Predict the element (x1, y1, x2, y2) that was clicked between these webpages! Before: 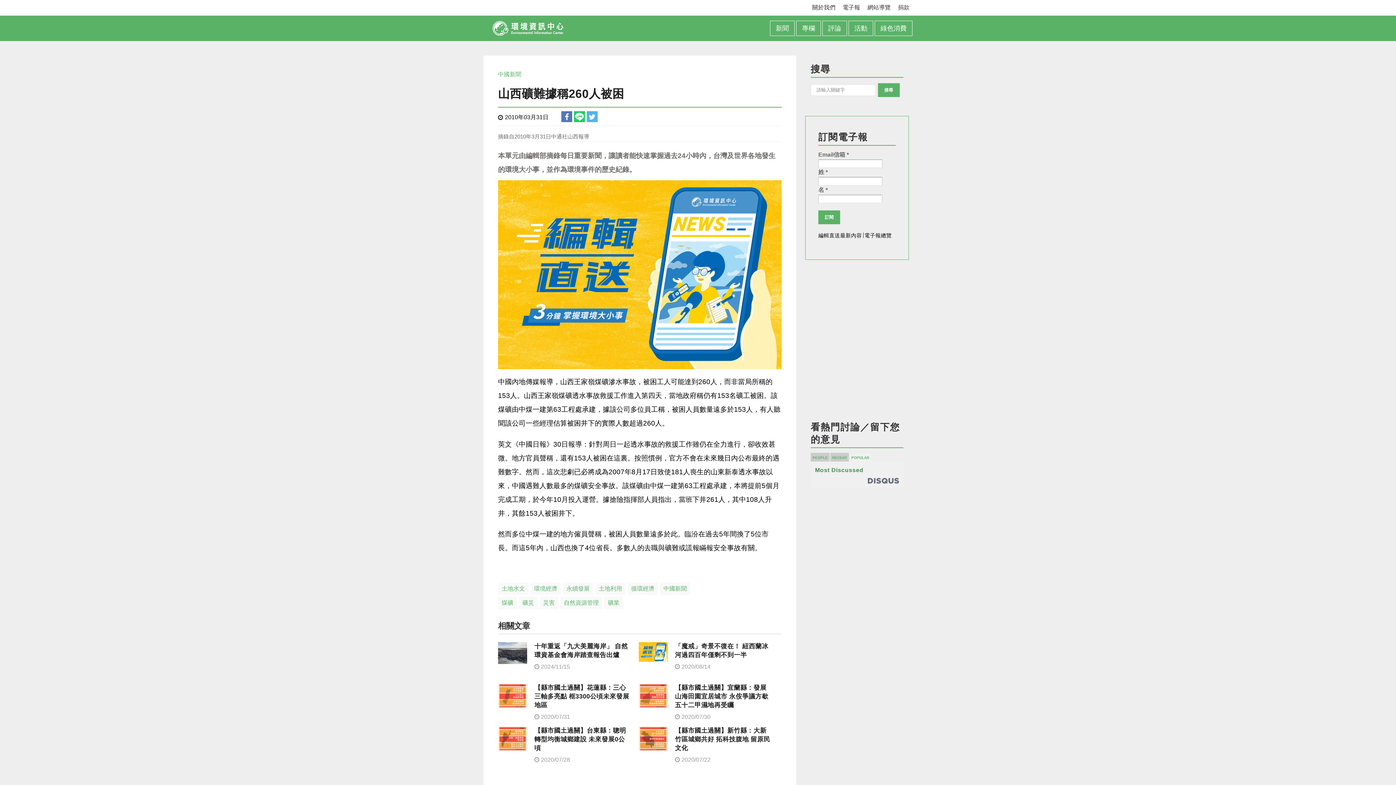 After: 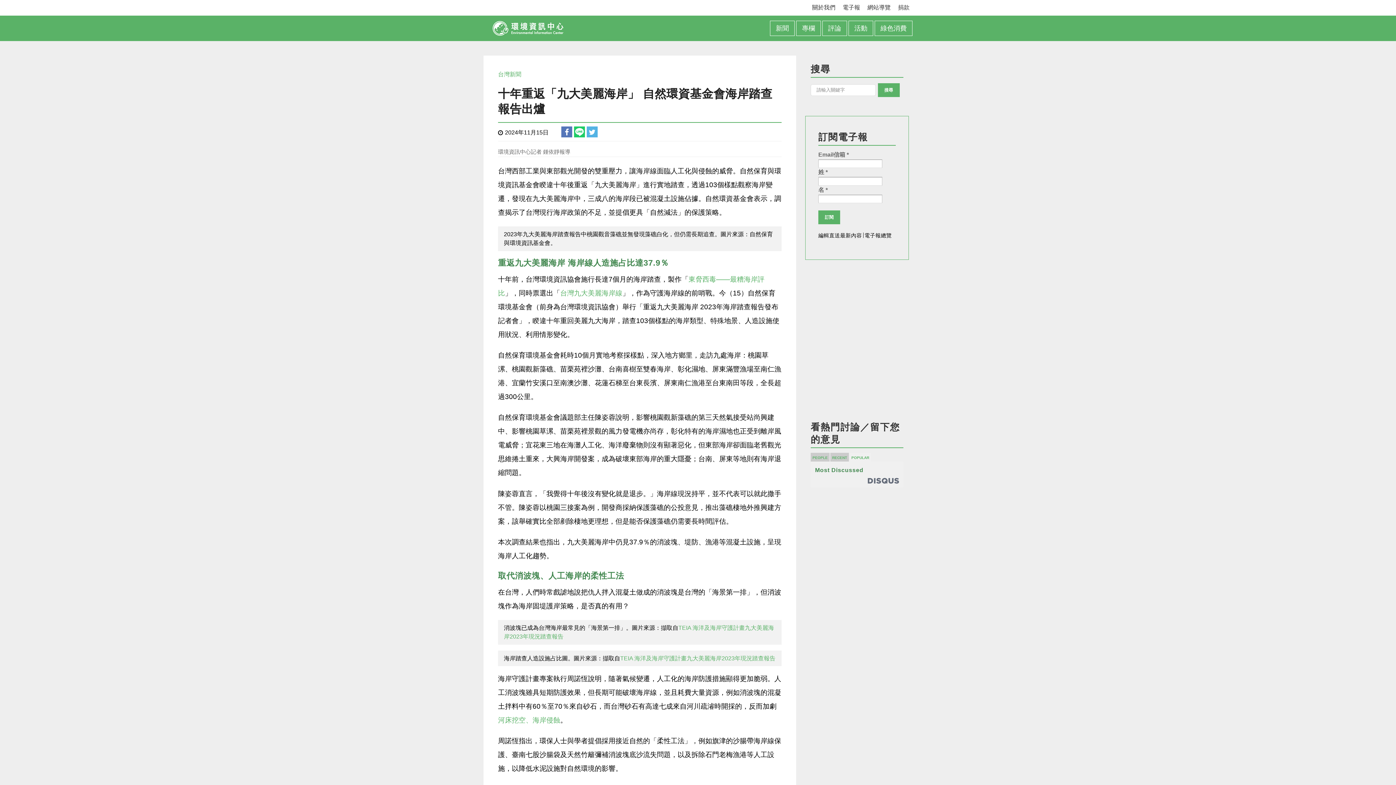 Action: bbox: (498, 656, 527, 662)